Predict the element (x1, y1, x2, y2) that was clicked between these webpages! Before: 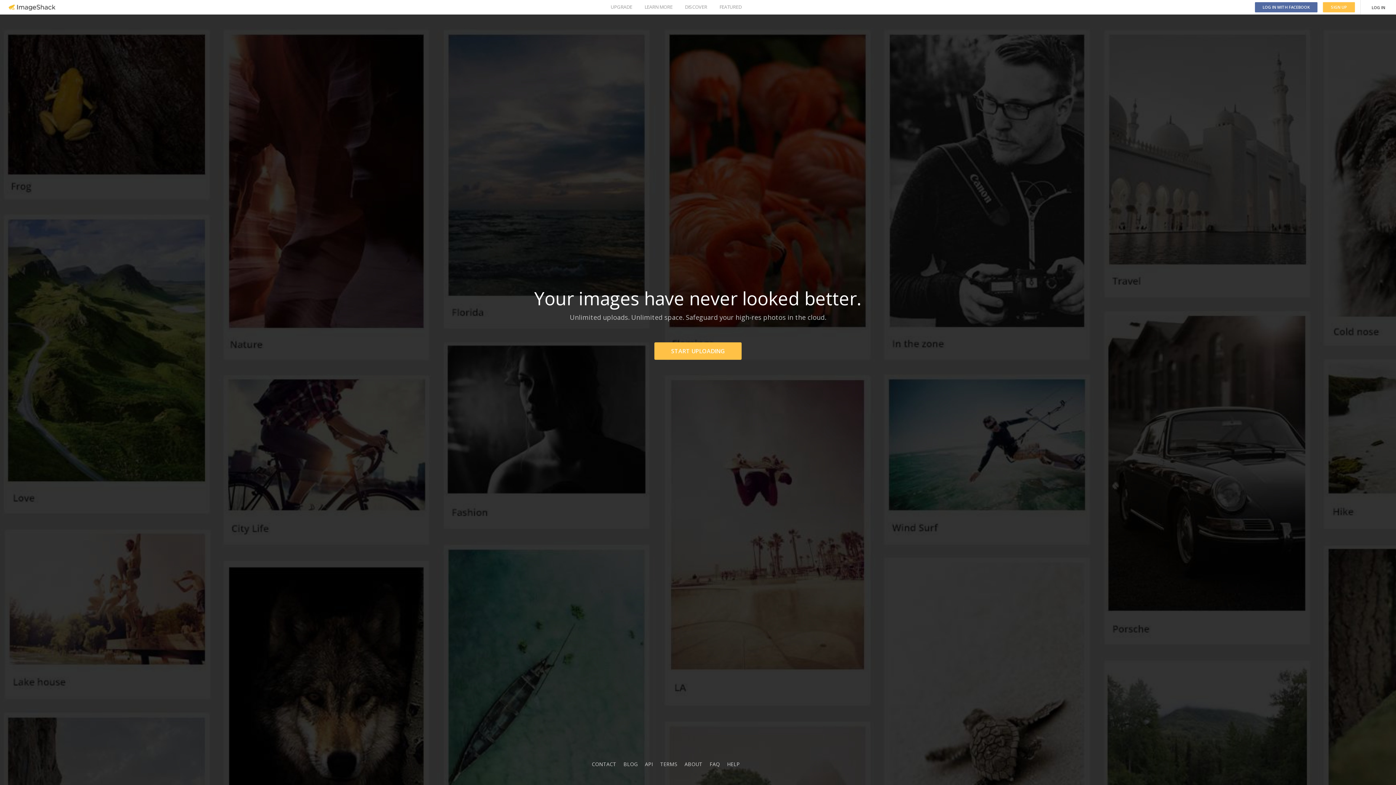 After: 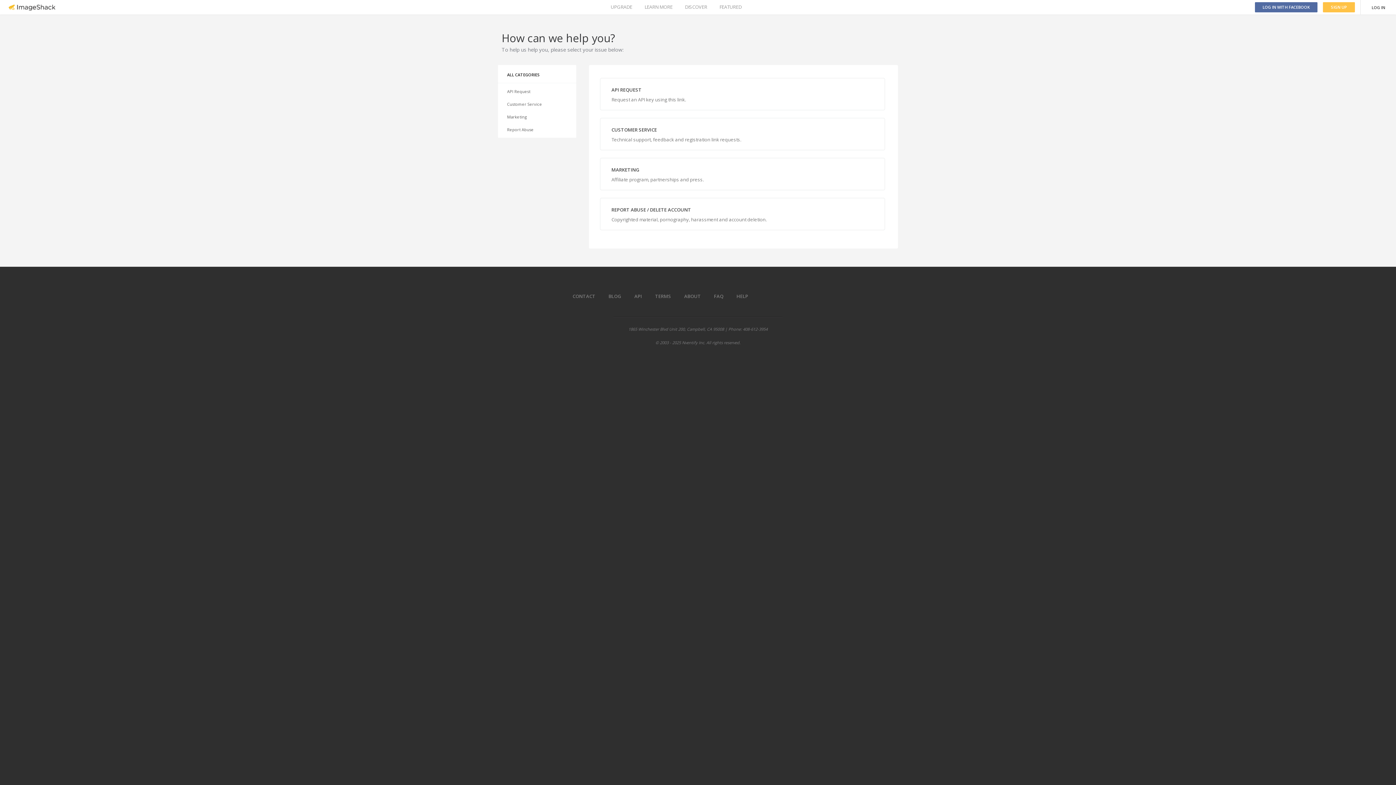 Action: label: CONTACT bbox: (592, 761, 616, 768)